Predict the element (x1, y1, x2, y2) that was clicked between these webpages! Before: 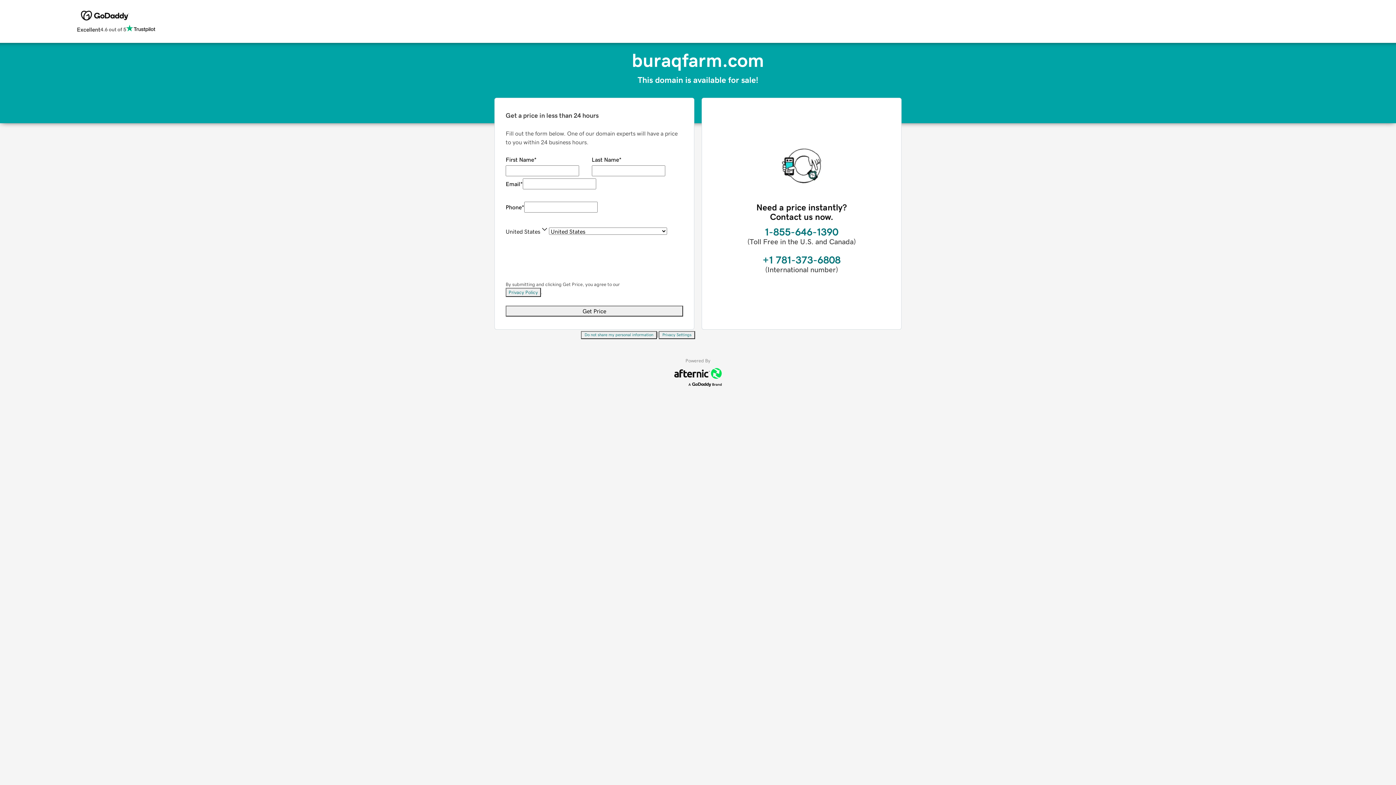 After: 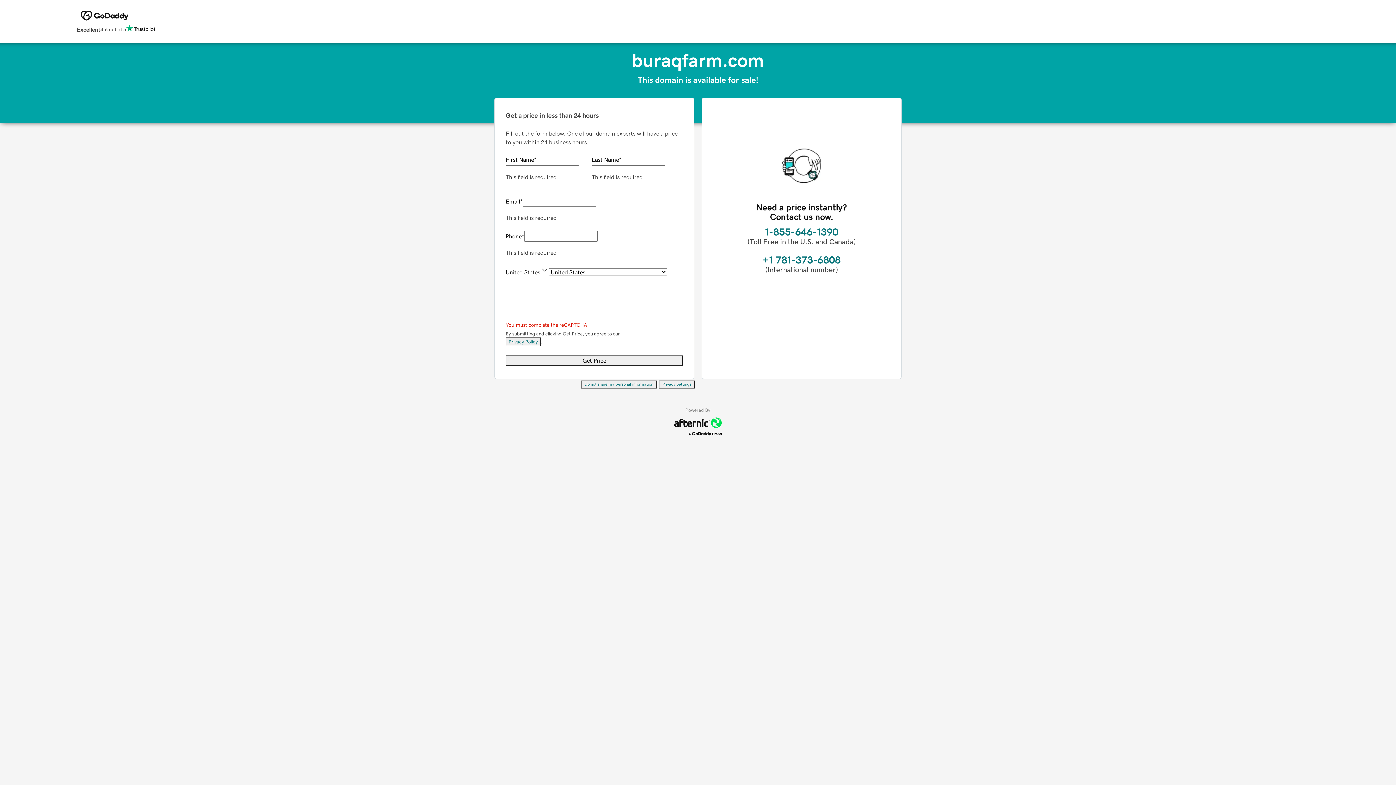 Action: label: Get Price bbox: (505, 305, 683, 316)